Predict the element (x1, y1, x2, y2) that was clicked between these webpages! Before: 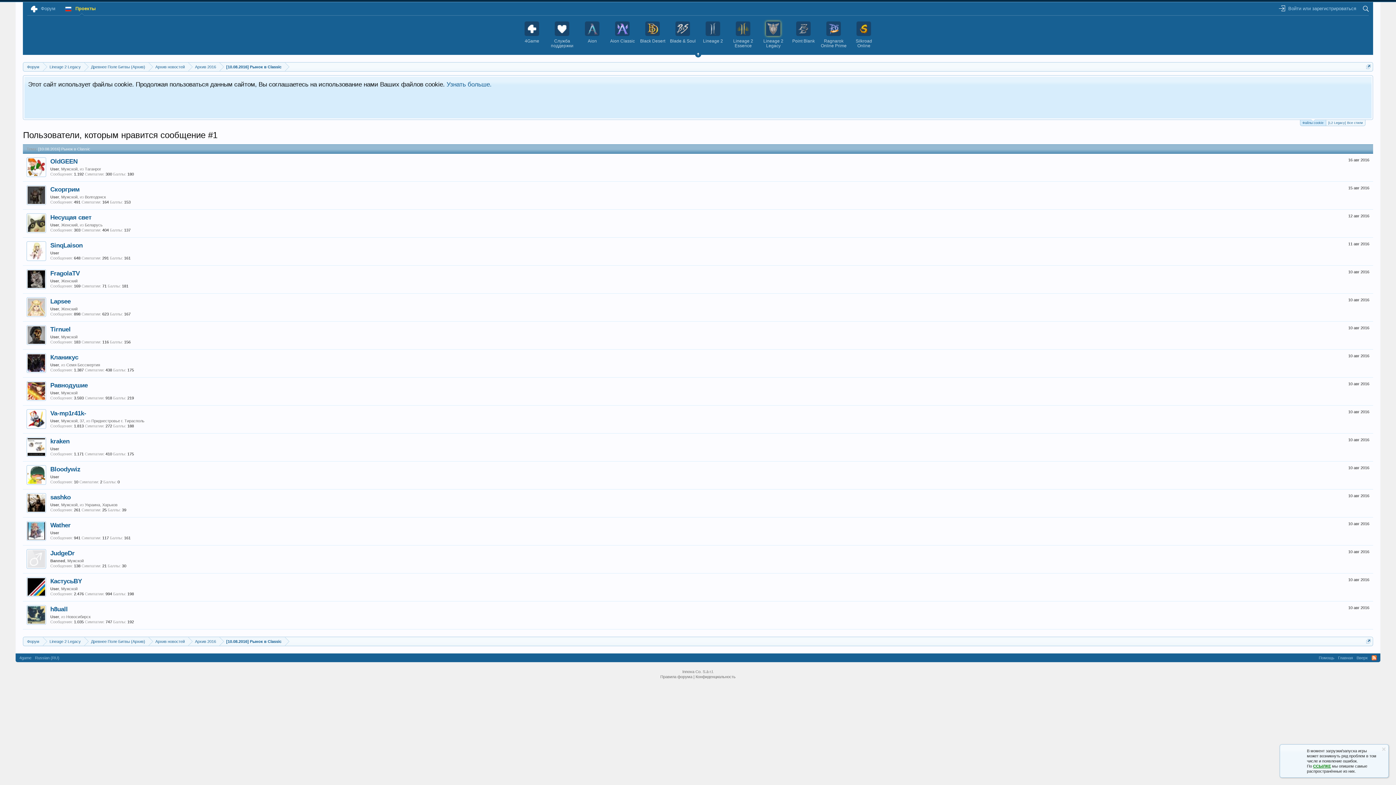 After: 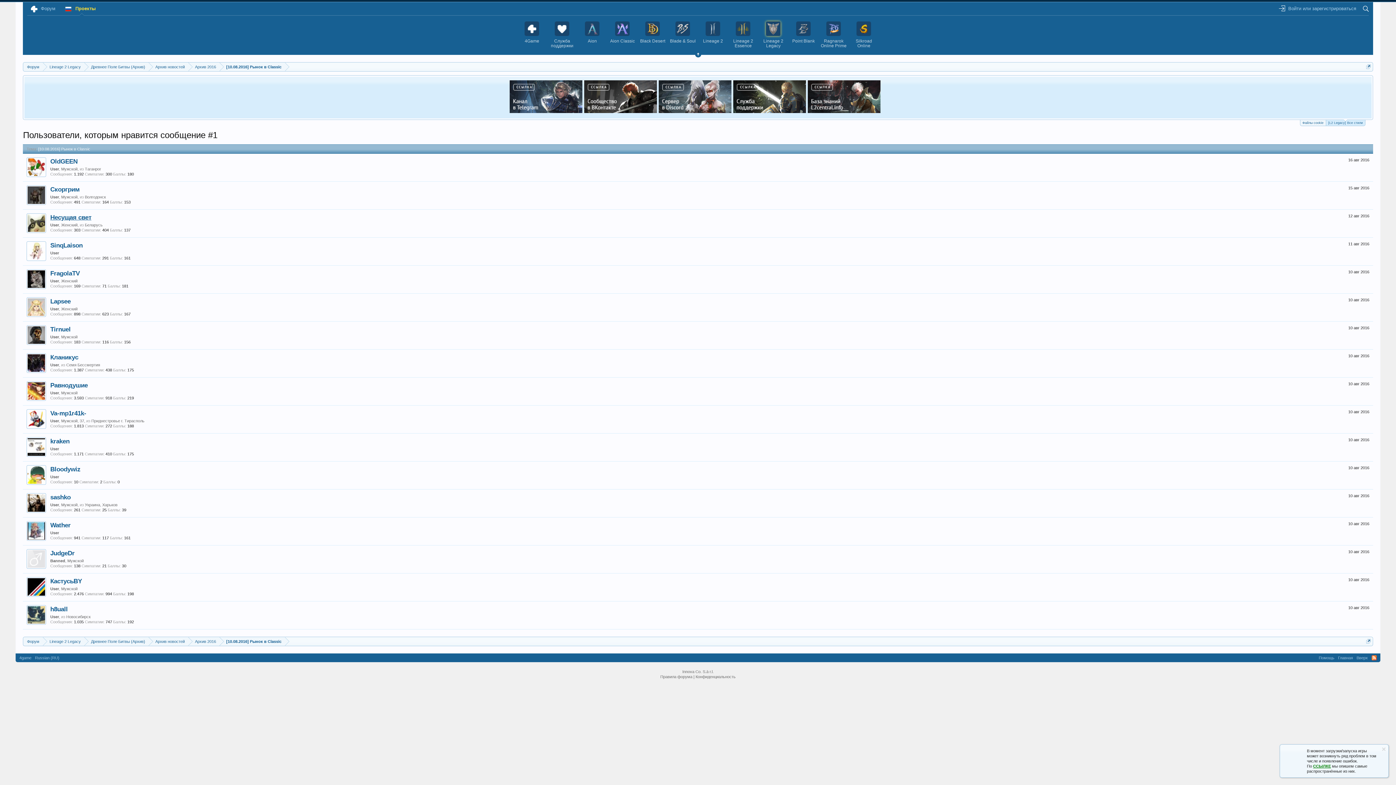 Action: label: Несущая свет bbox: (50, 213, 91, 221)